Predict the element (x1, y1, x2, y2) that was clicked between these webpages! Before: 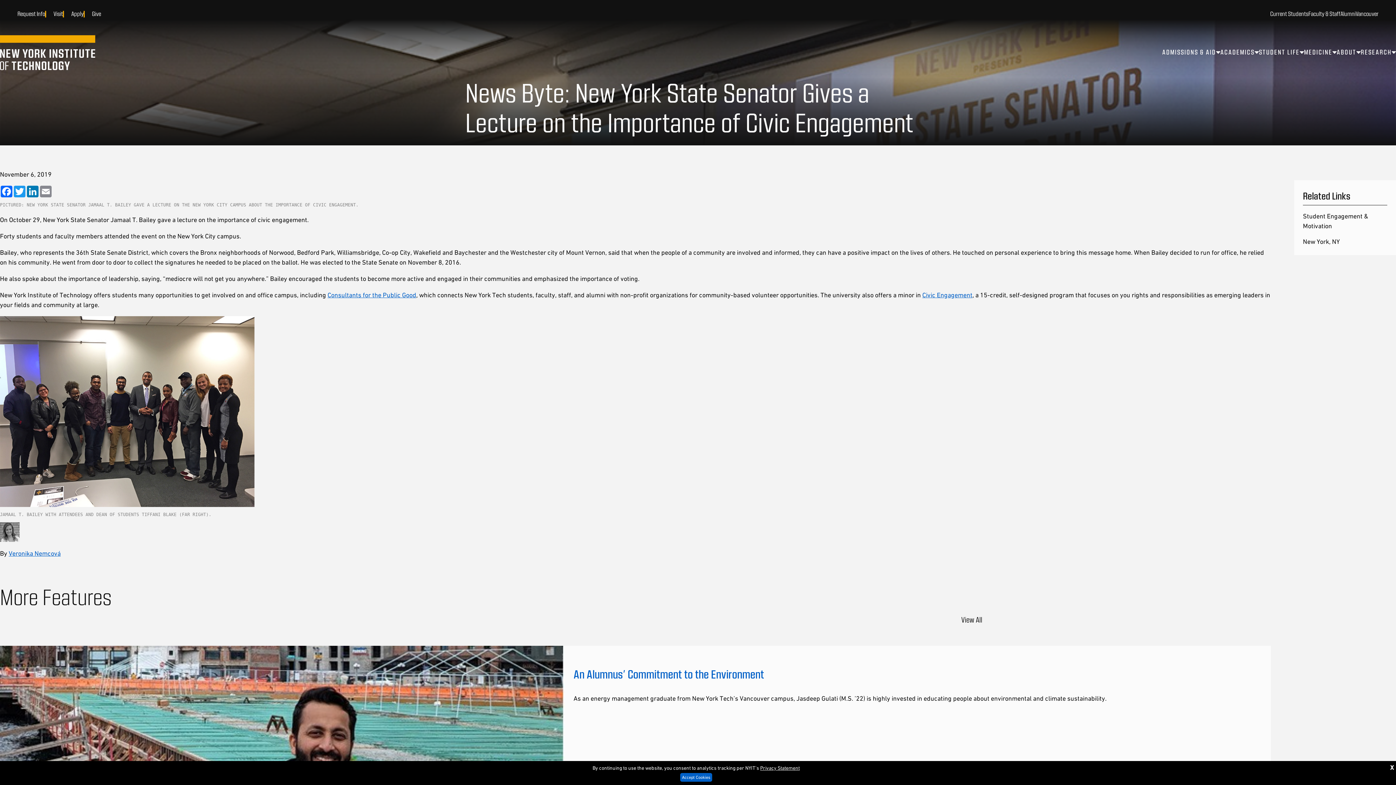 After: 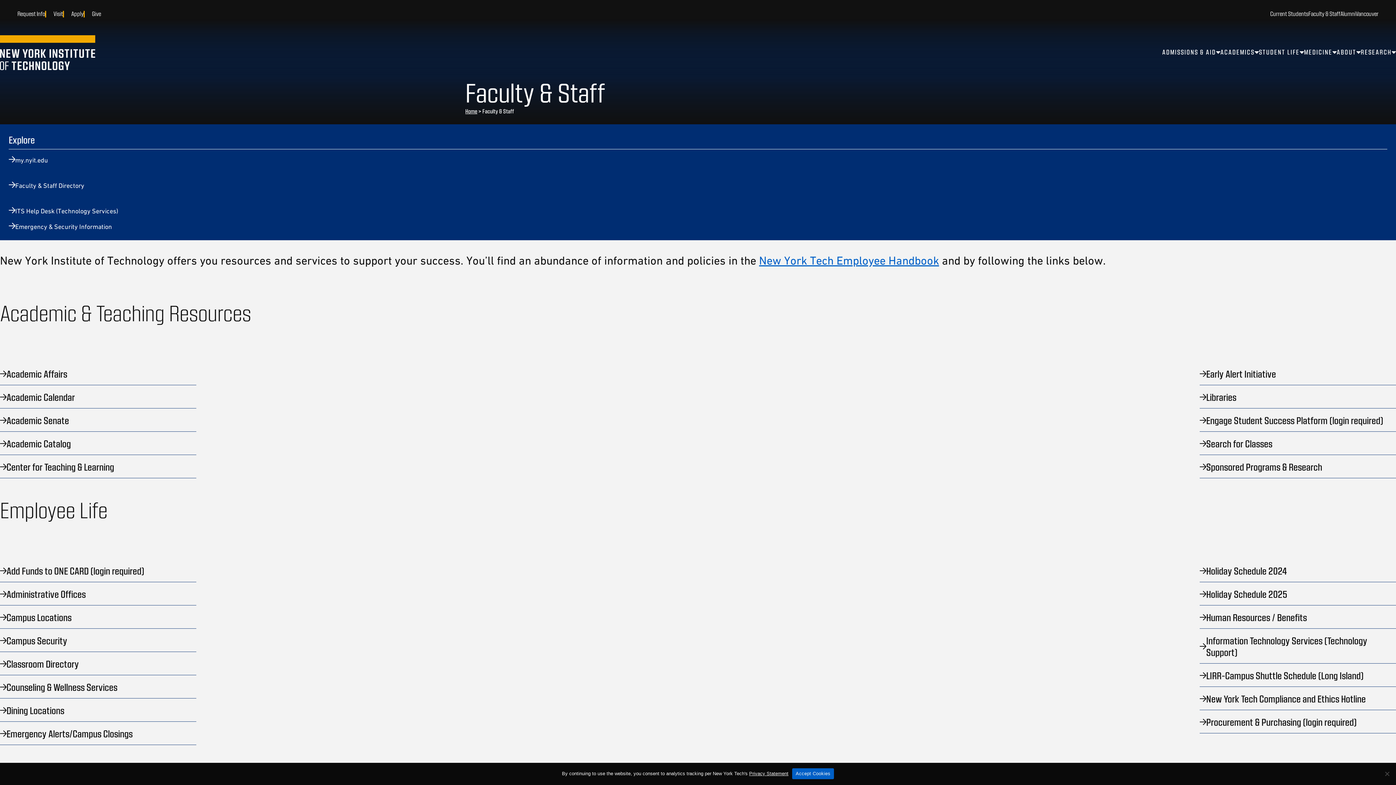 Action: bbox: (1308, 9, 1340, 19) label: Faculty & Staff